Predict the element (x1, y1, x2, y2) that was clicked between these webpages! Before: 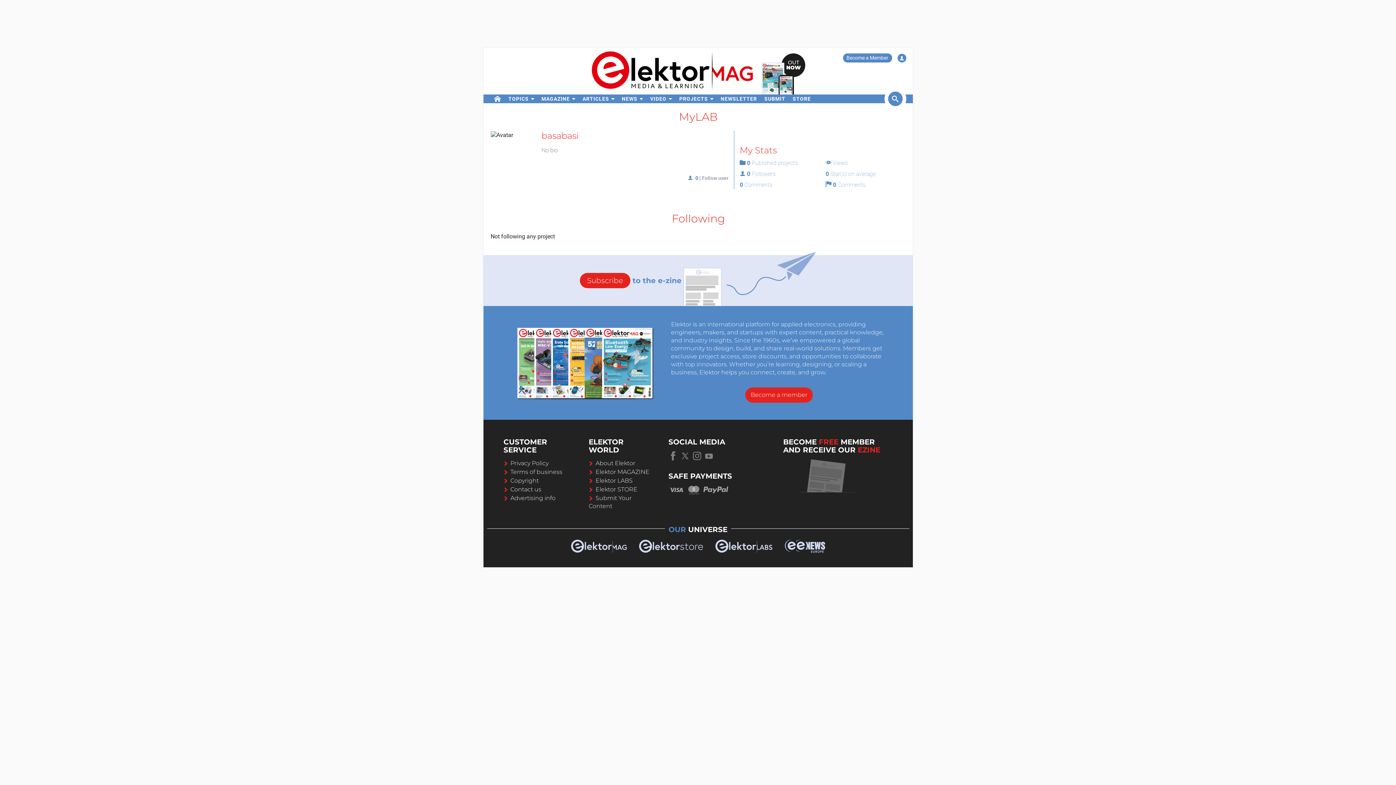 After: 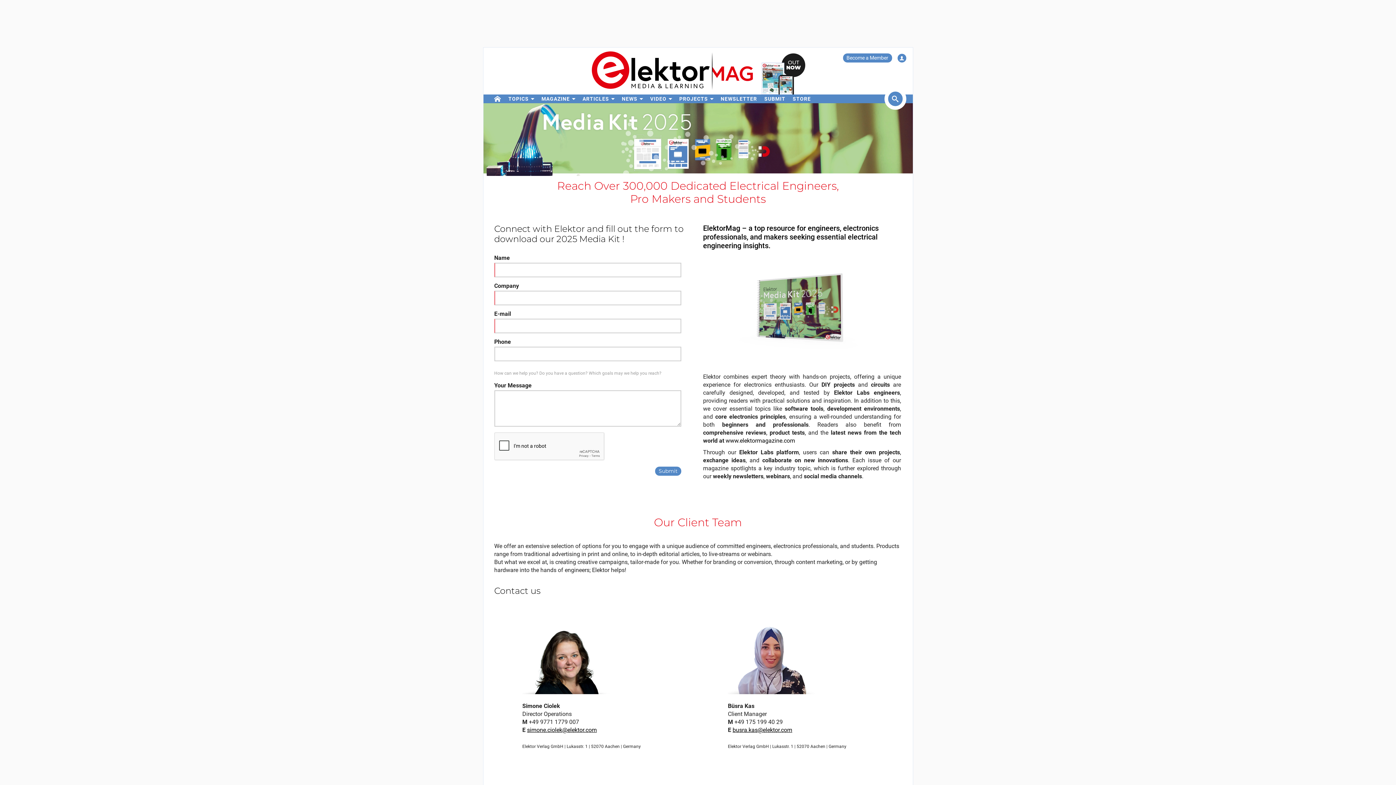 Action: bbox: (503, 494, 555, 501) label: Advertising info